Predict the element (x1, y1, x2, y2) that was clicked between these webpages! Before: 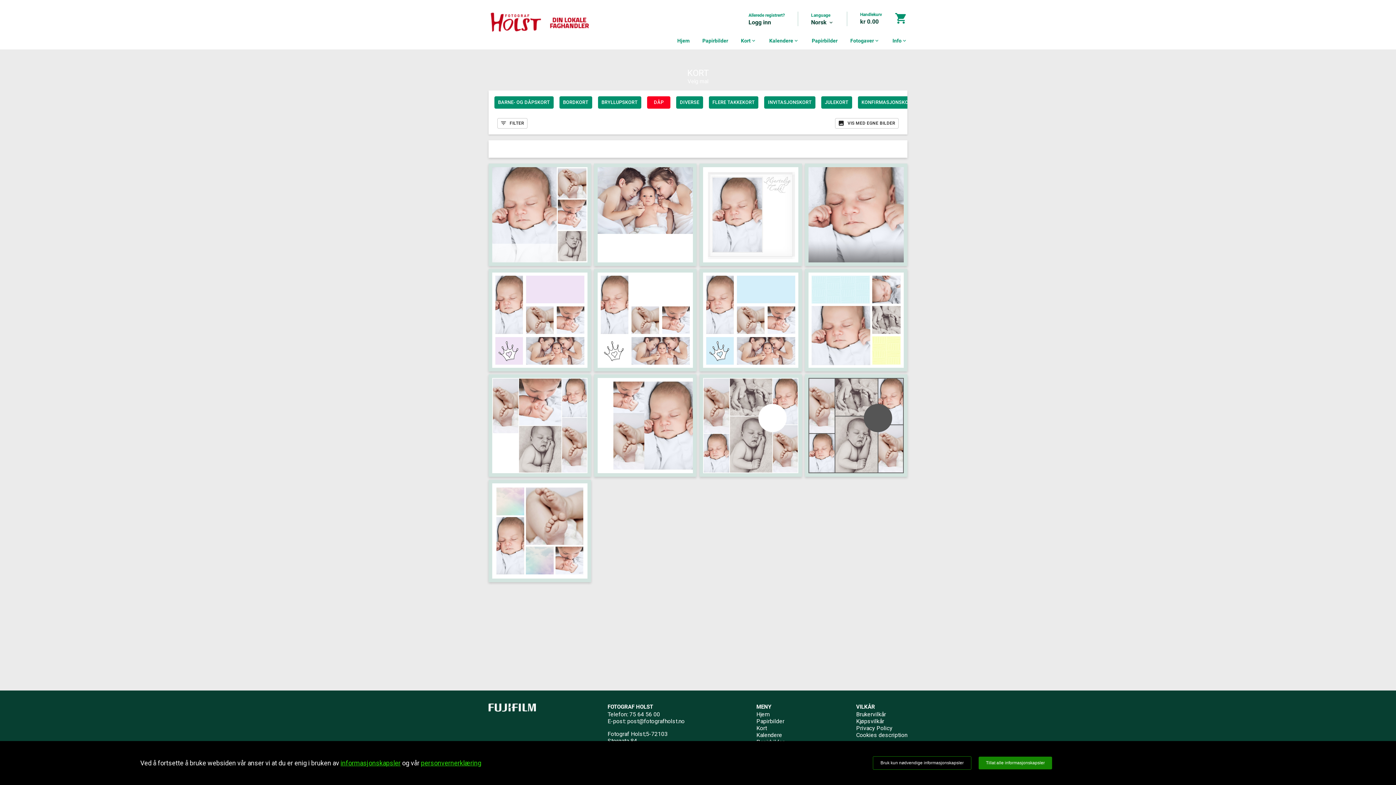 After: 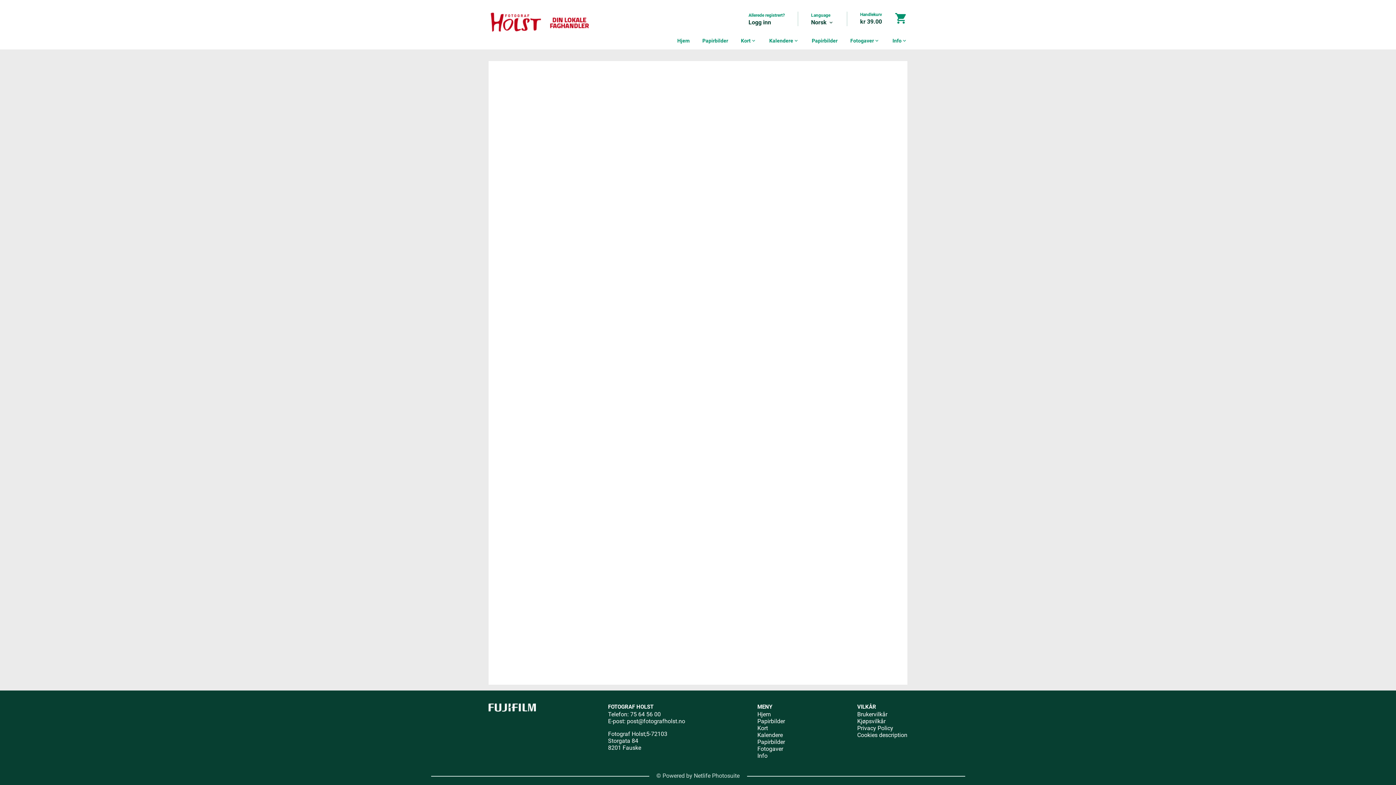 Action: bbox: (421, 759, 481, 767) label: personvernerklæring